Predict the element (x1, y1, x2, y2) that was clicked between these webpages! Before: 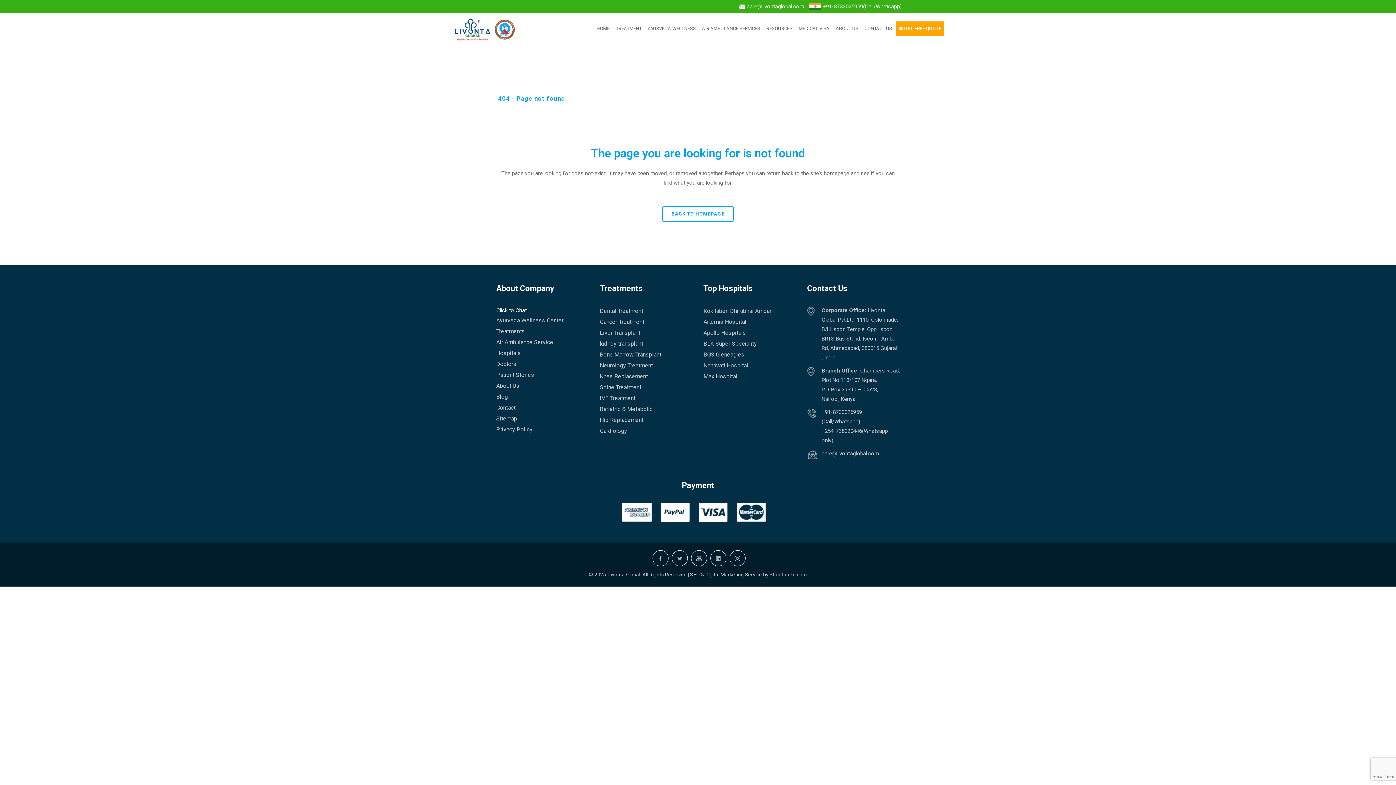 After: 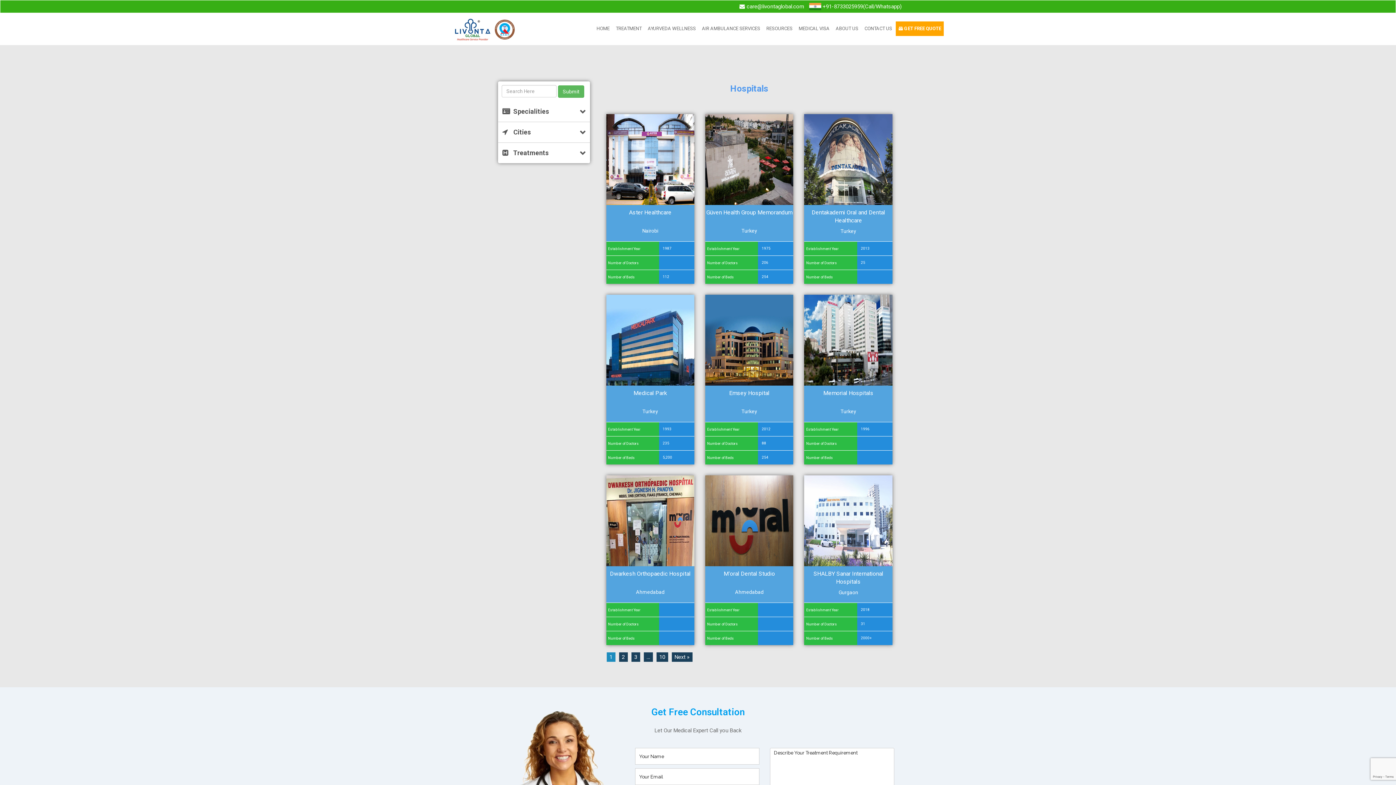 Action: bbox: (496, 349, 521, 356) label: Hospitals